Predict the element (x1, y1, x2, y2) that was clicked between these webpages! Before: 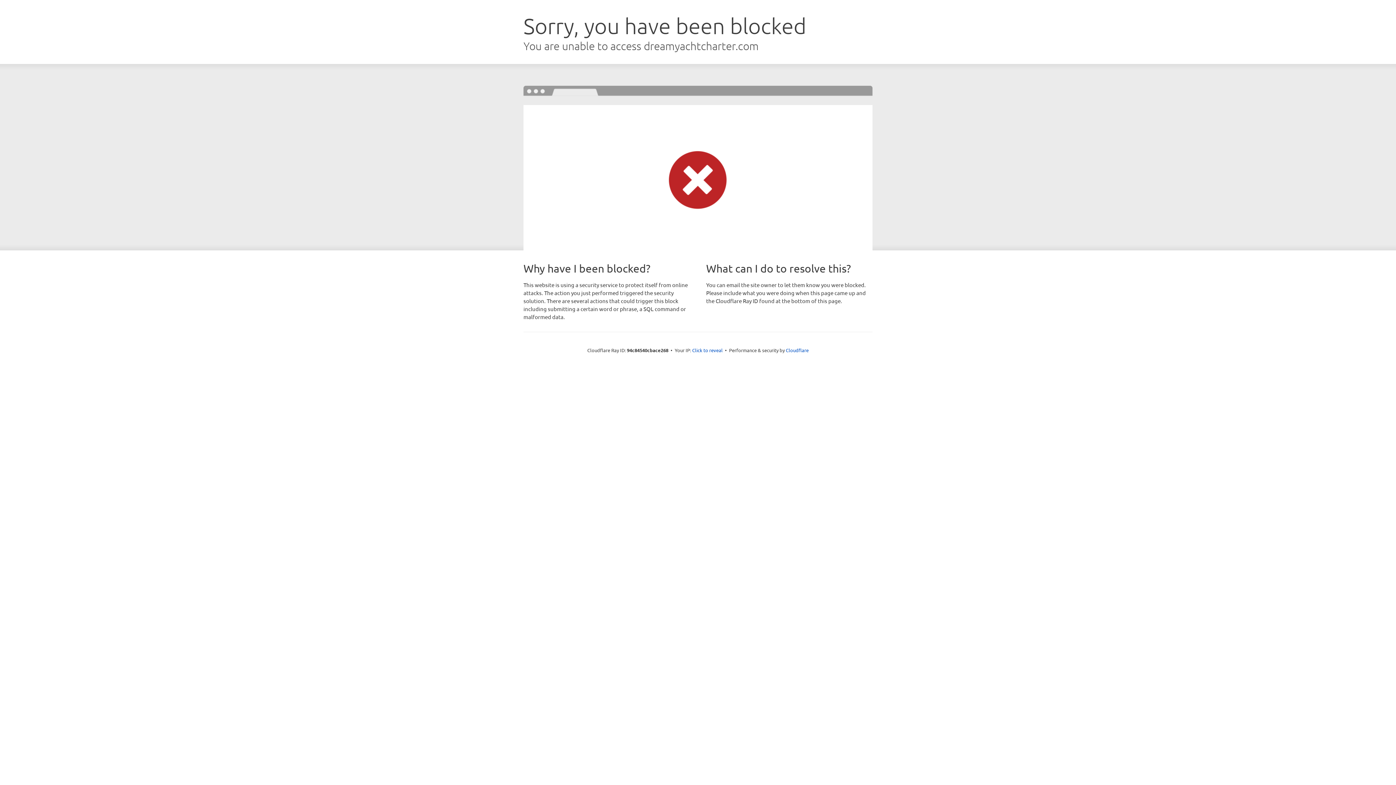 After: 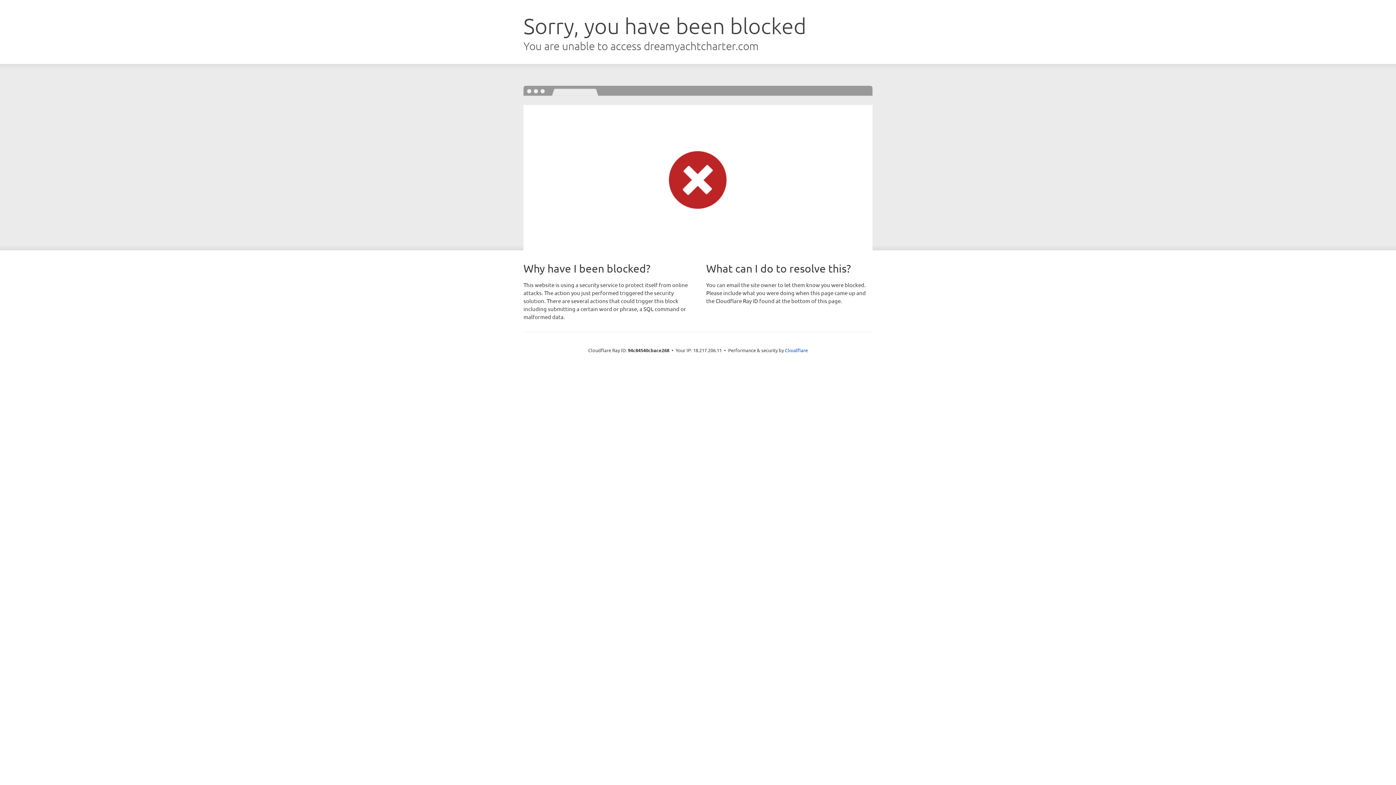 Action: bbox: (692, 346, 722, 353) label: Click to reveal